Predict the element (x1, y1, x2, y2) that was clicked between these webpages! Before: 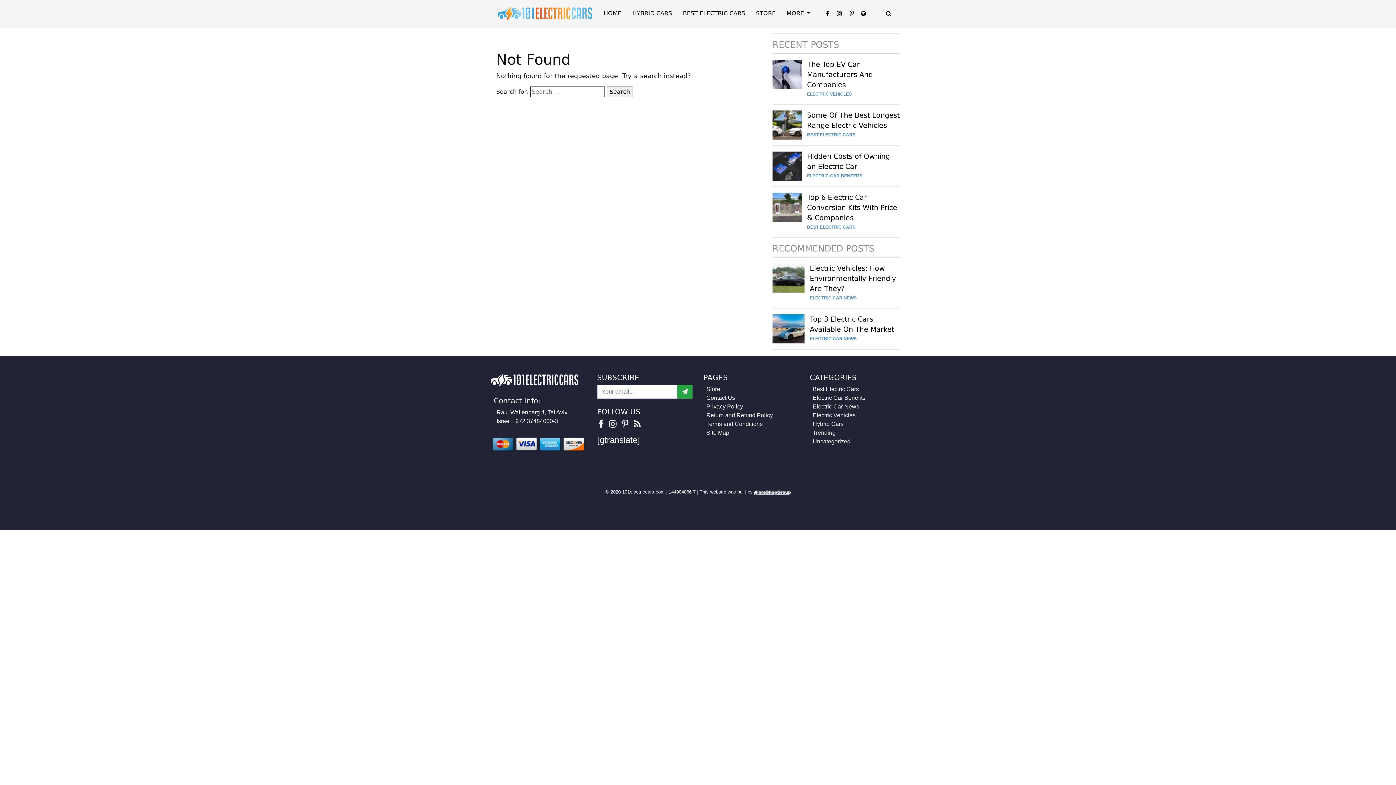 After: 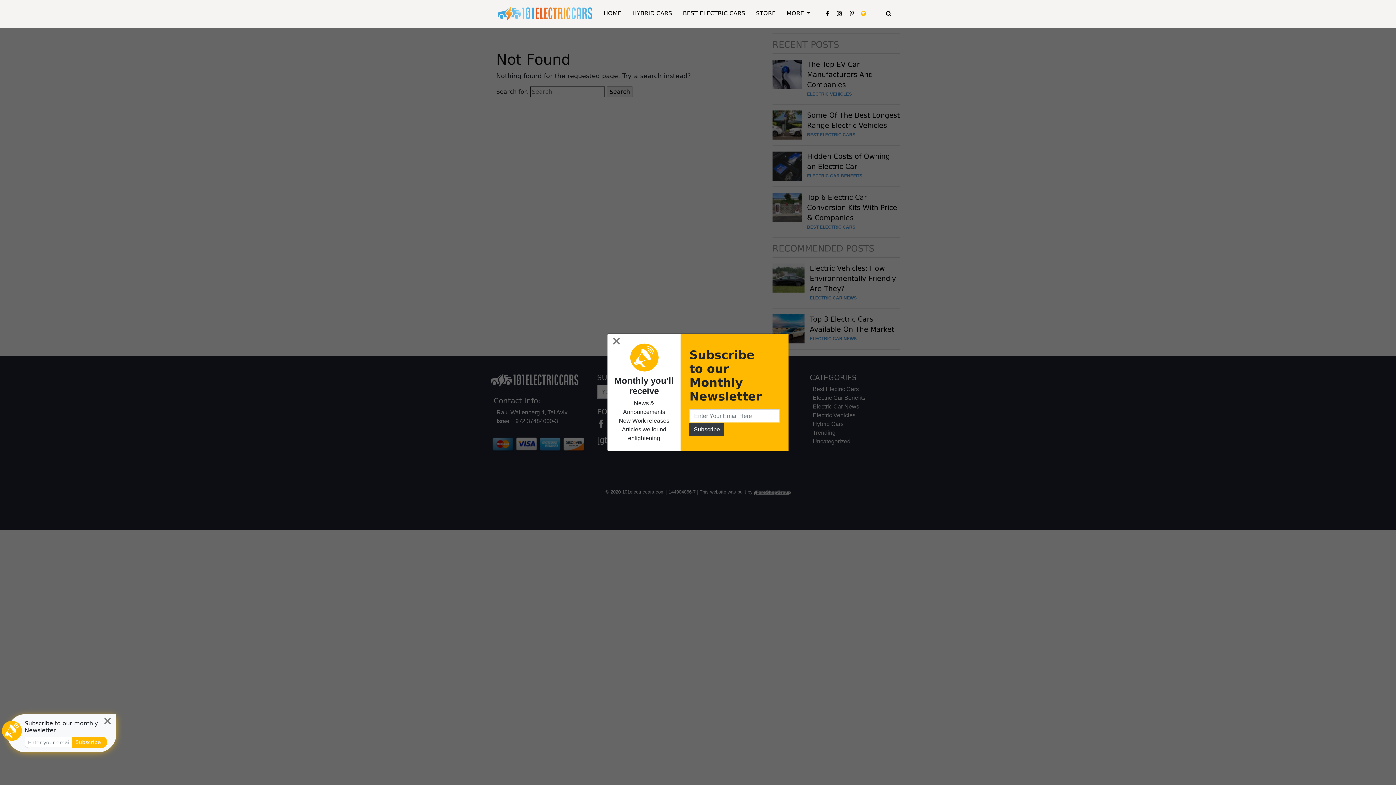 Action: bbox: (858, 10, 869, 17)